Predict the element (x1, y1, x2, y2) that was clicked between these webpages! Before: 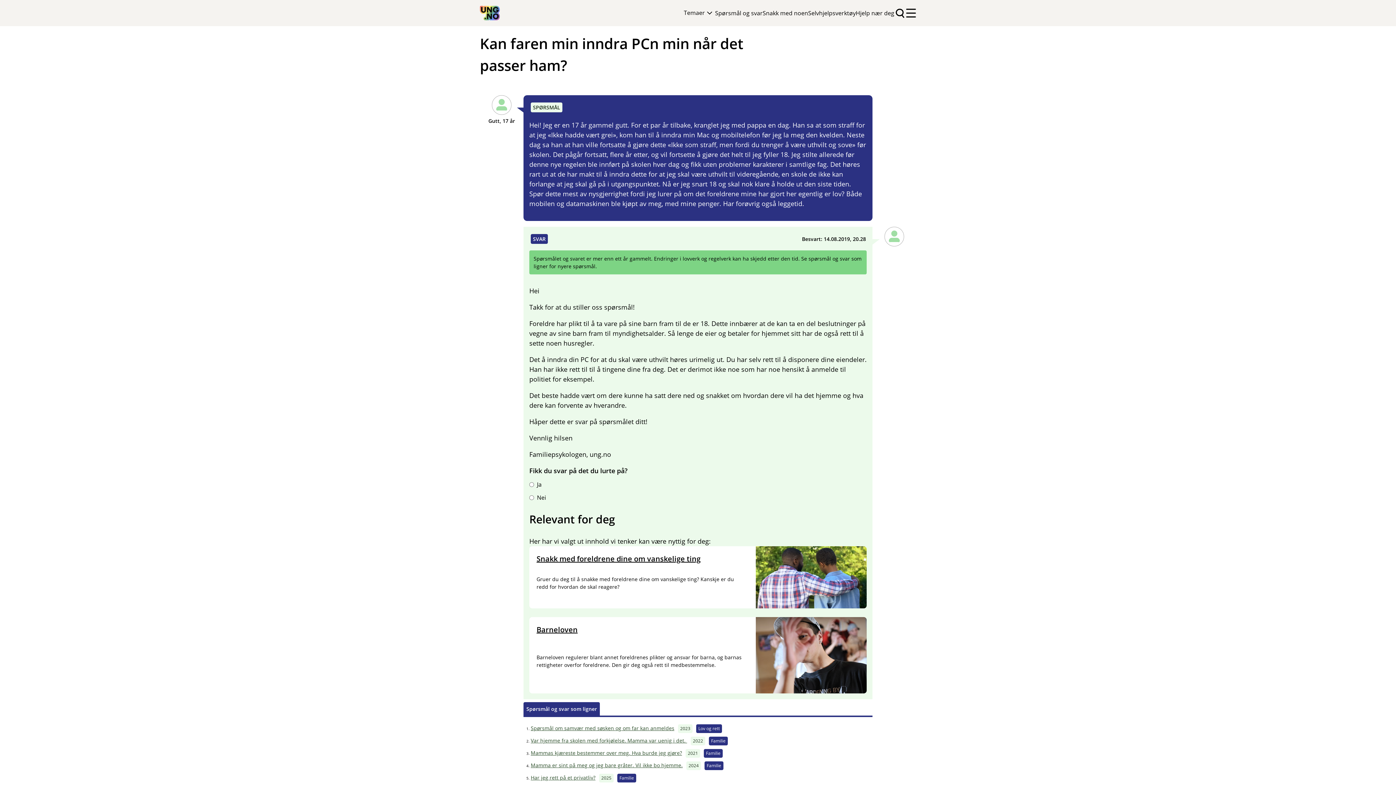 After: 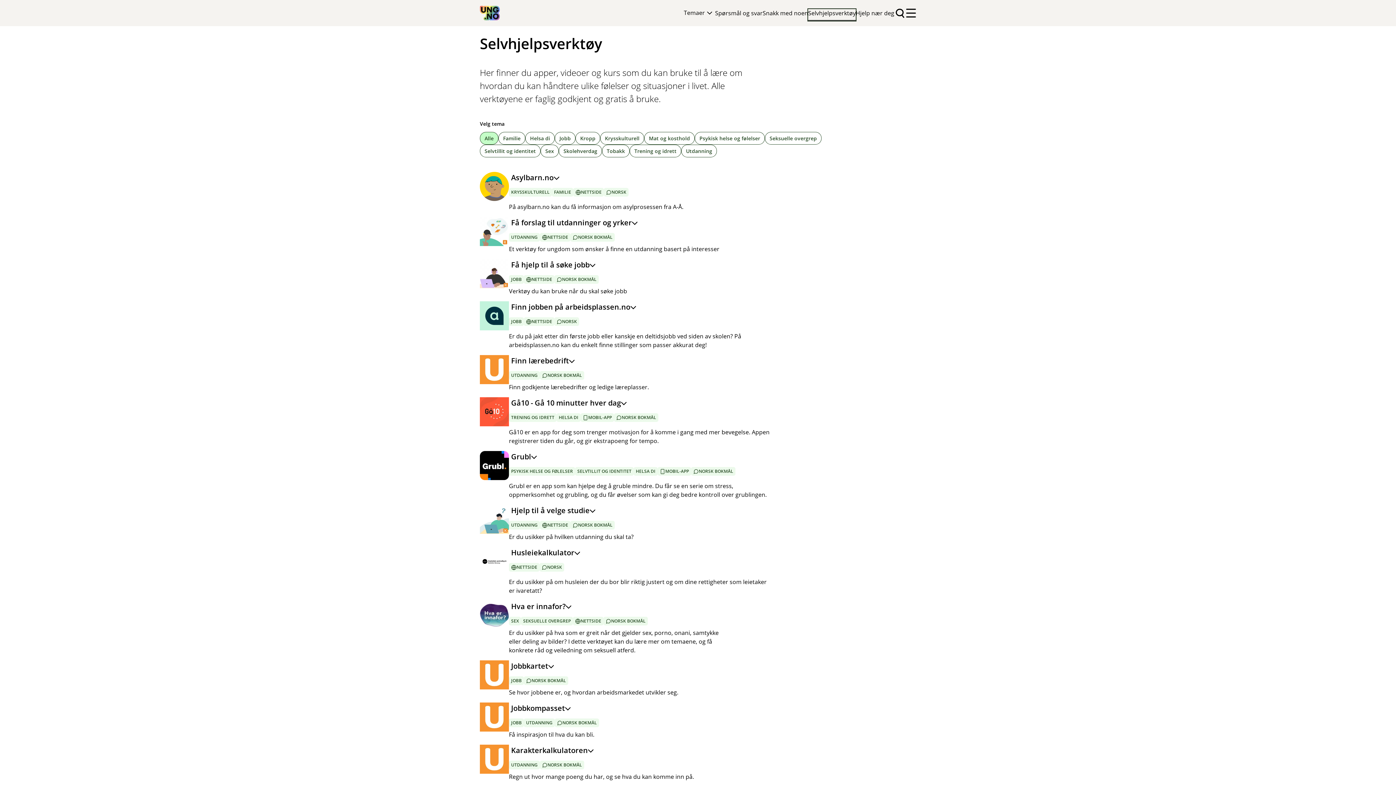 Action: bbox: (808, 9, 856, 20) label: Selvhjelpsverktøy